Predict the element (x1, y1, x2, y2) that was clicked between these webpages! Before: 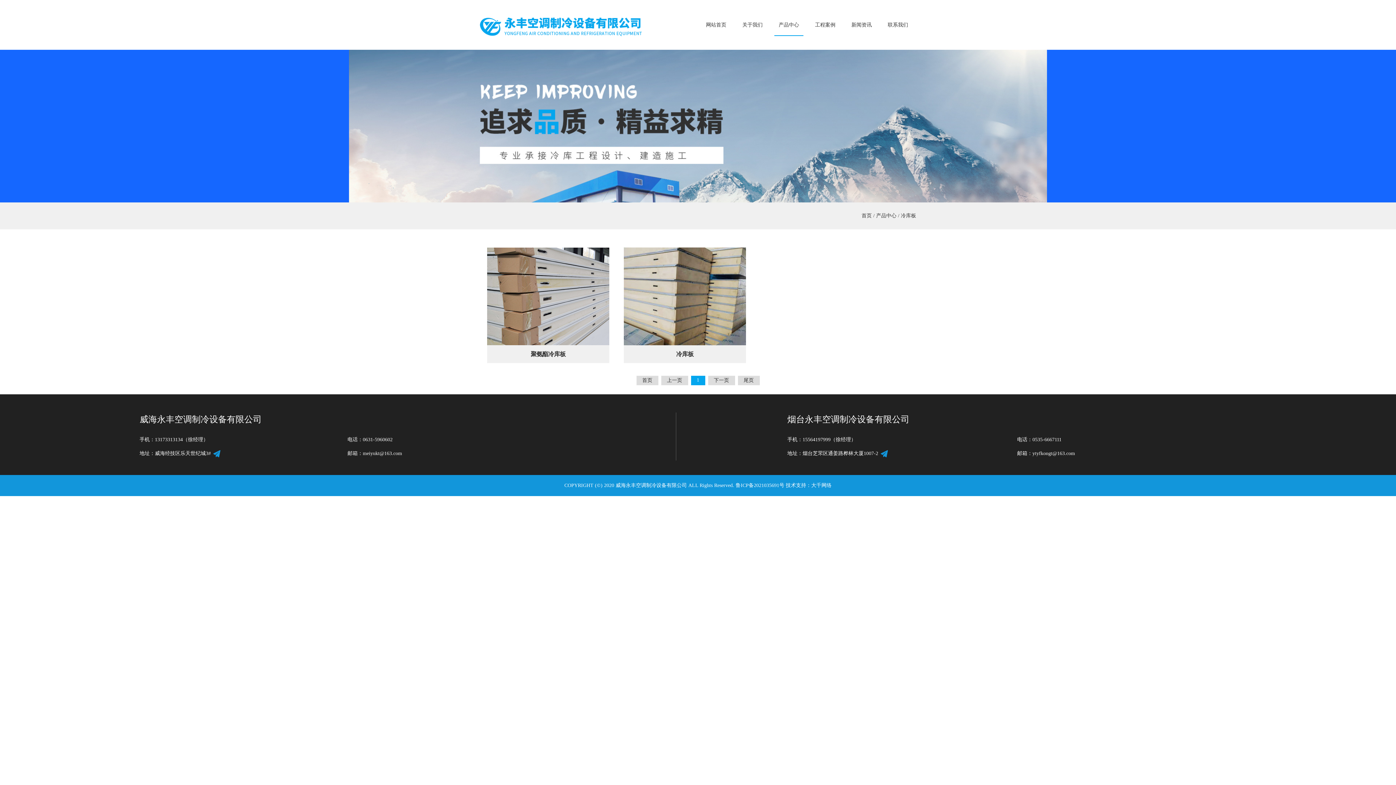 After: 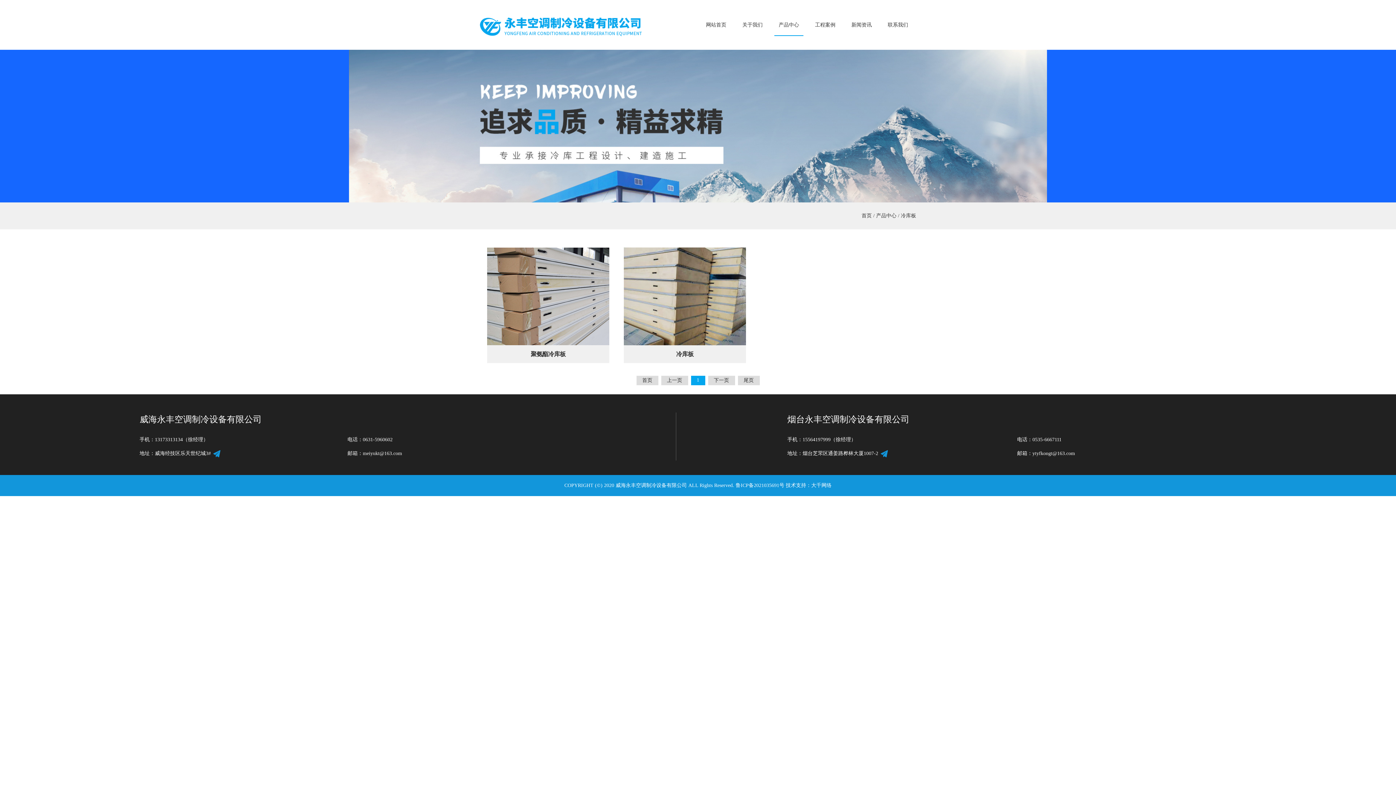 Action: bbox: (811, 482, 831, 488) label: 大千网络